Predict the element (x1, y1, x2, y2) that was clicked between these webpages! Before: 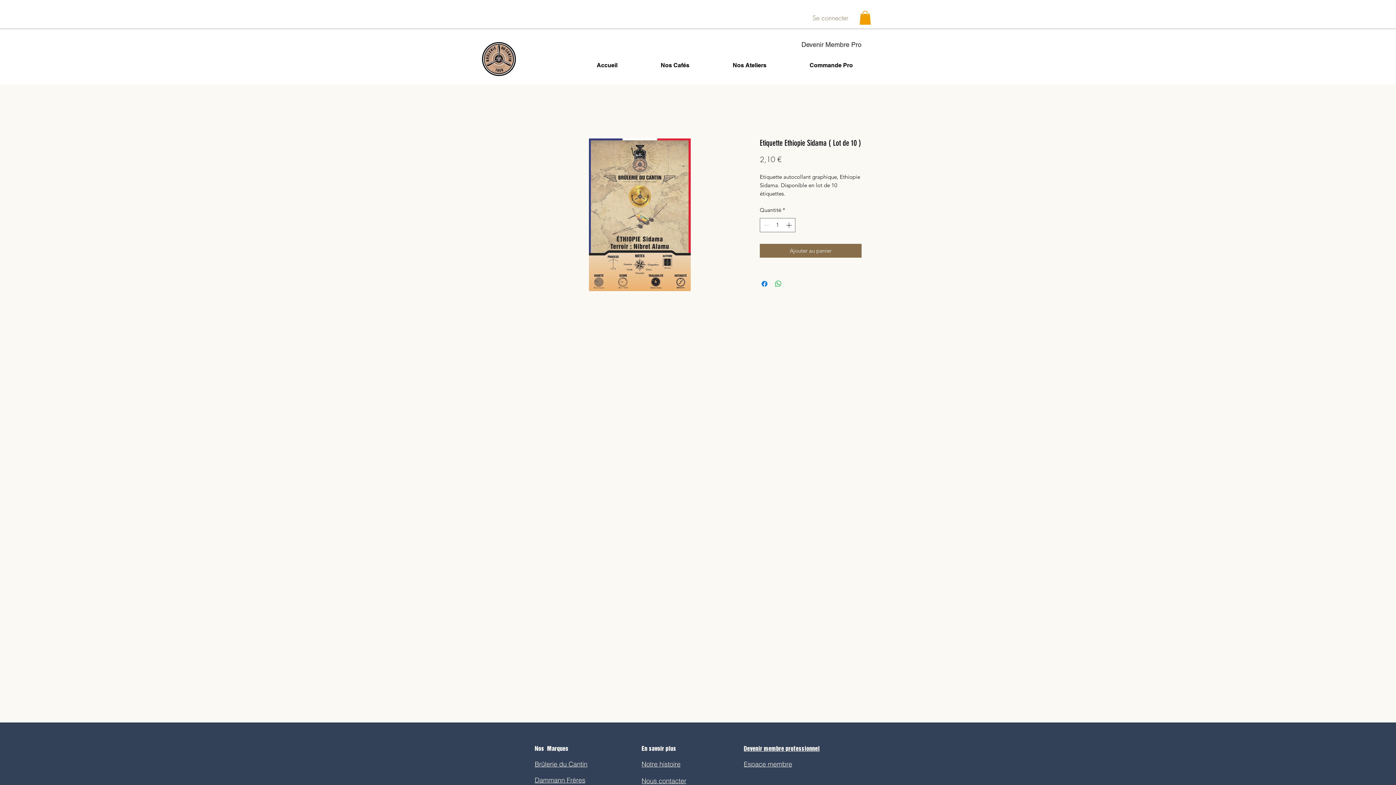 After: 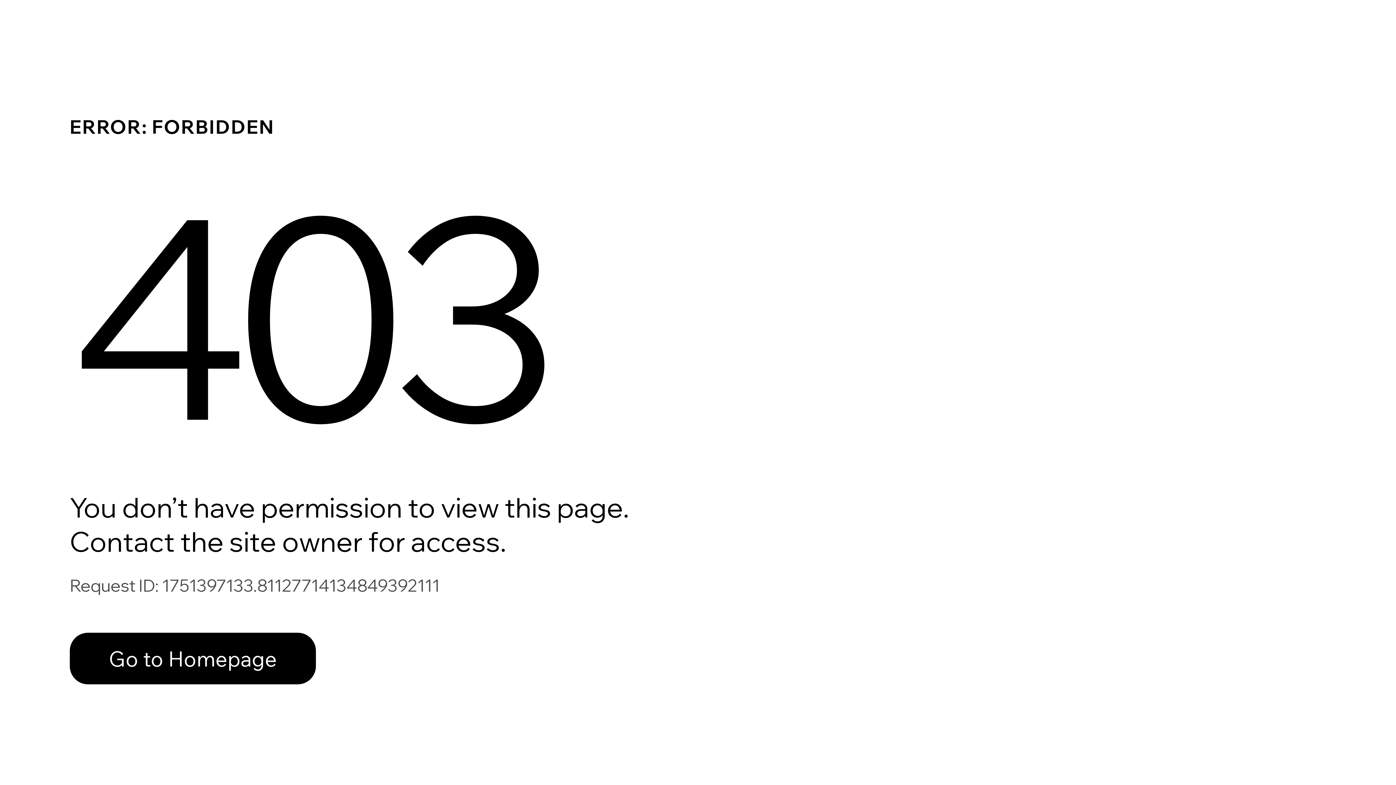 Action: label: Espace membre bbox: (744, 760, 792, 768)